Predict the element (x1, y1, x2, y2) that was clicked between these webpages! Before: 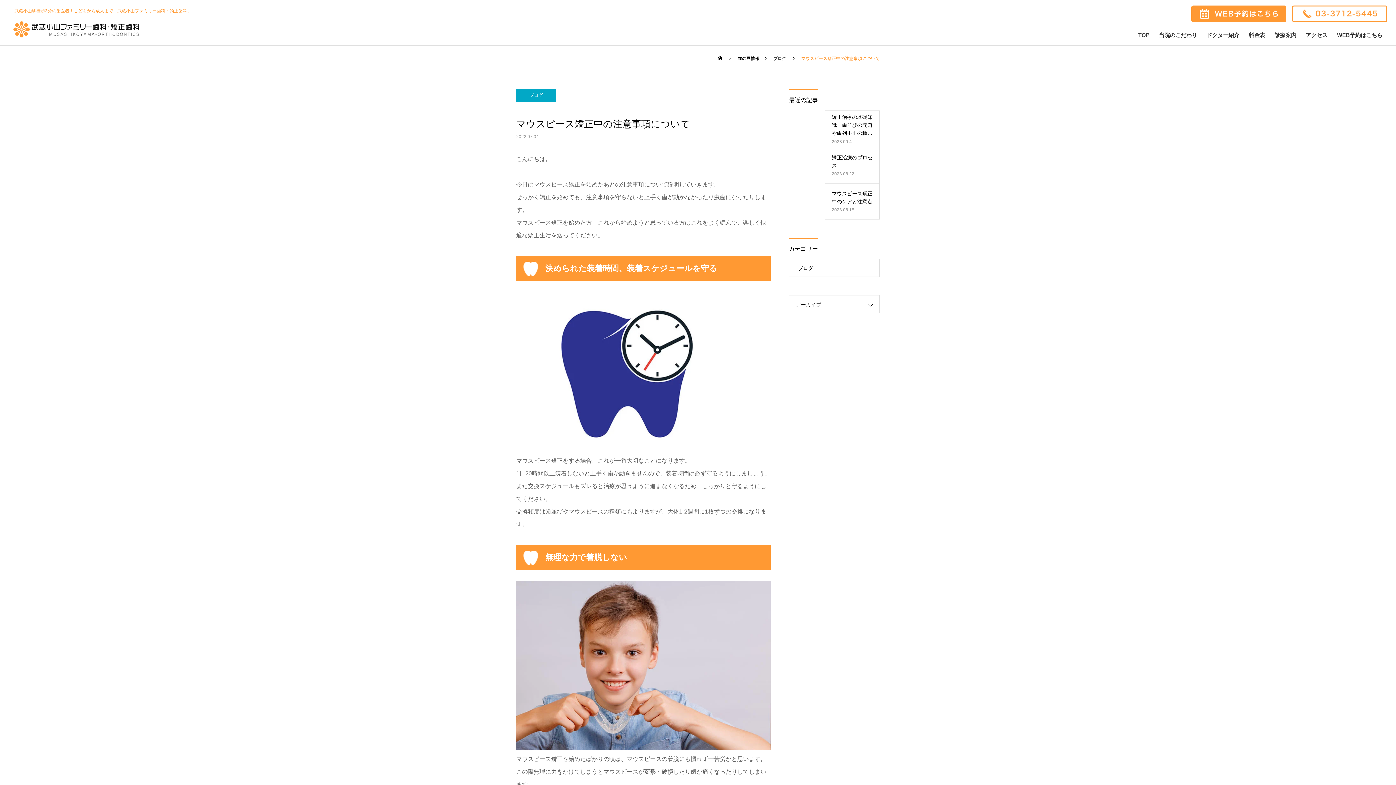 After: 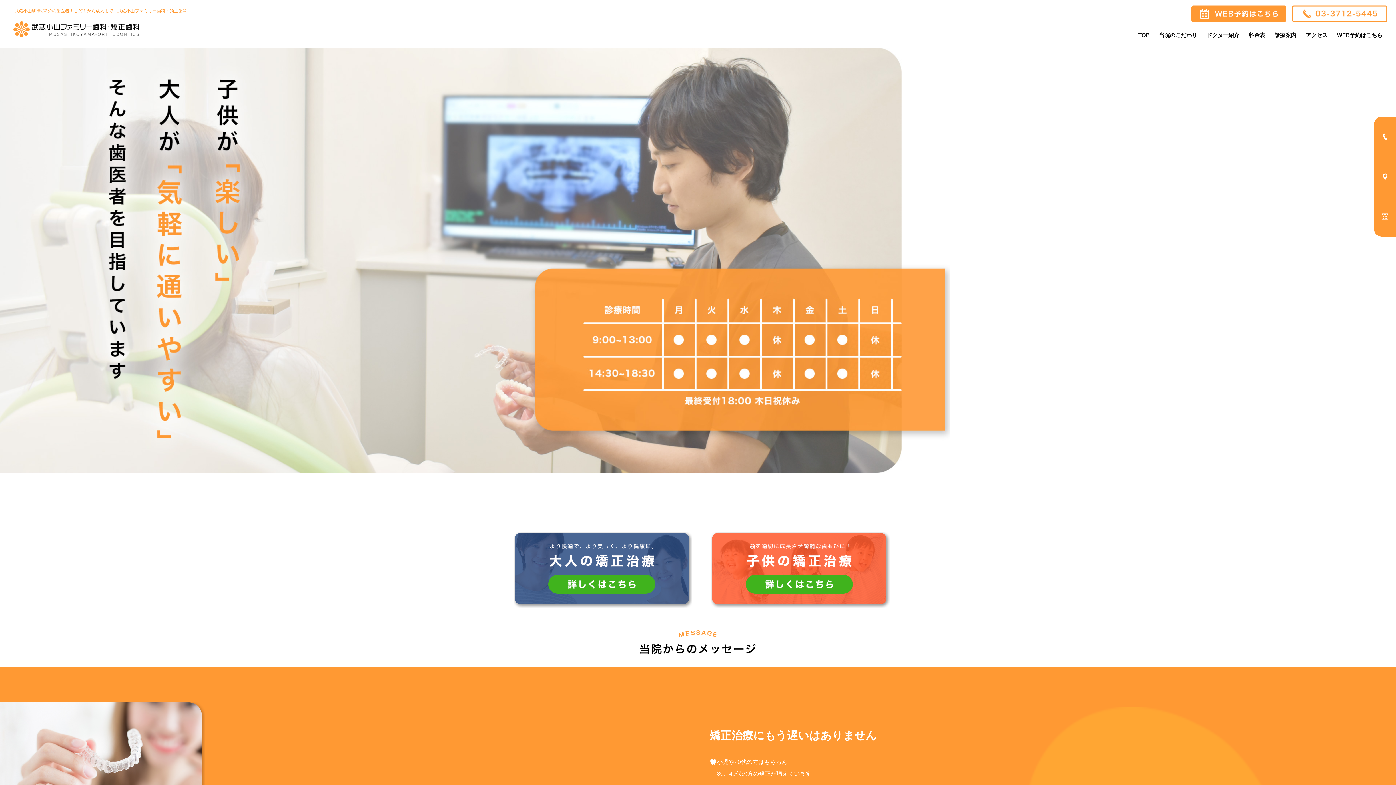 Action: bbox: (13, 21, 140, 37)